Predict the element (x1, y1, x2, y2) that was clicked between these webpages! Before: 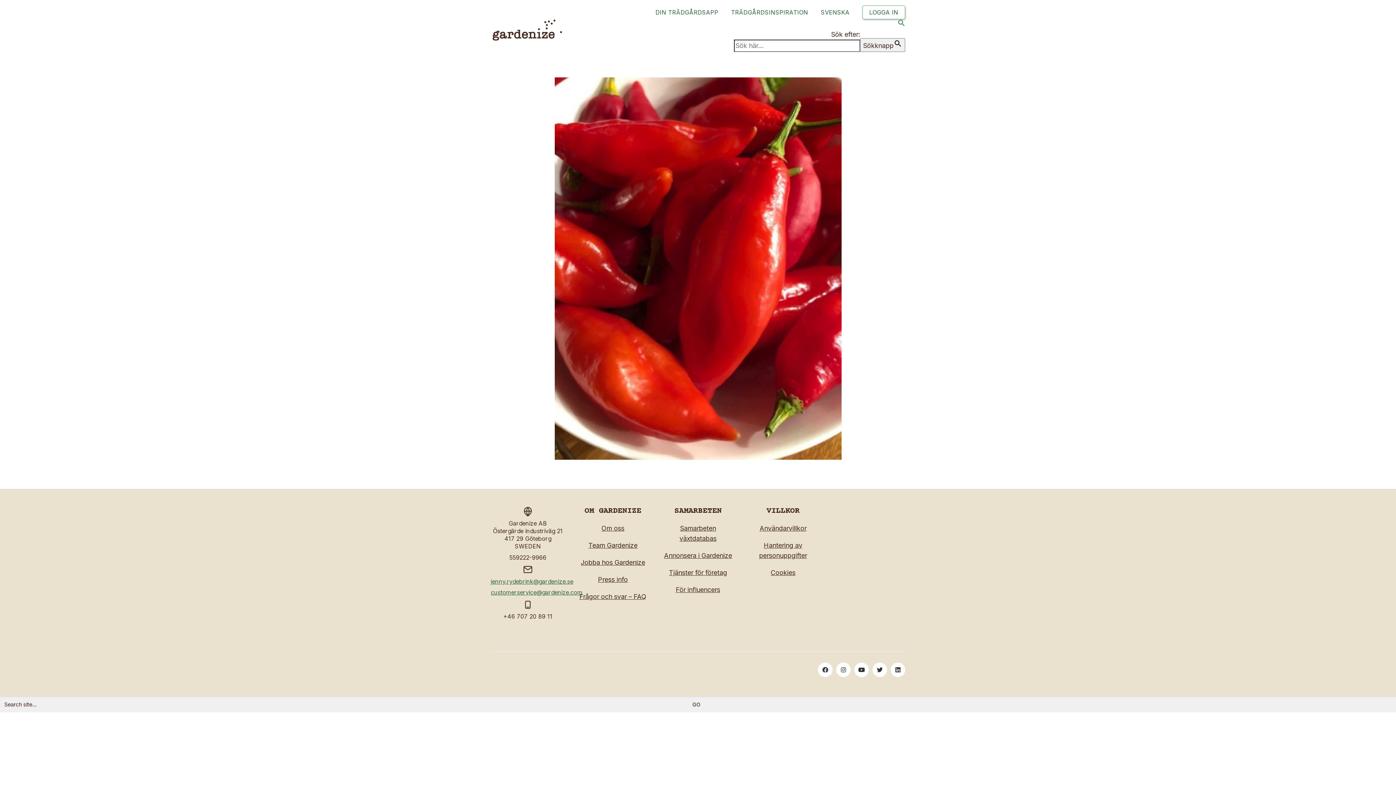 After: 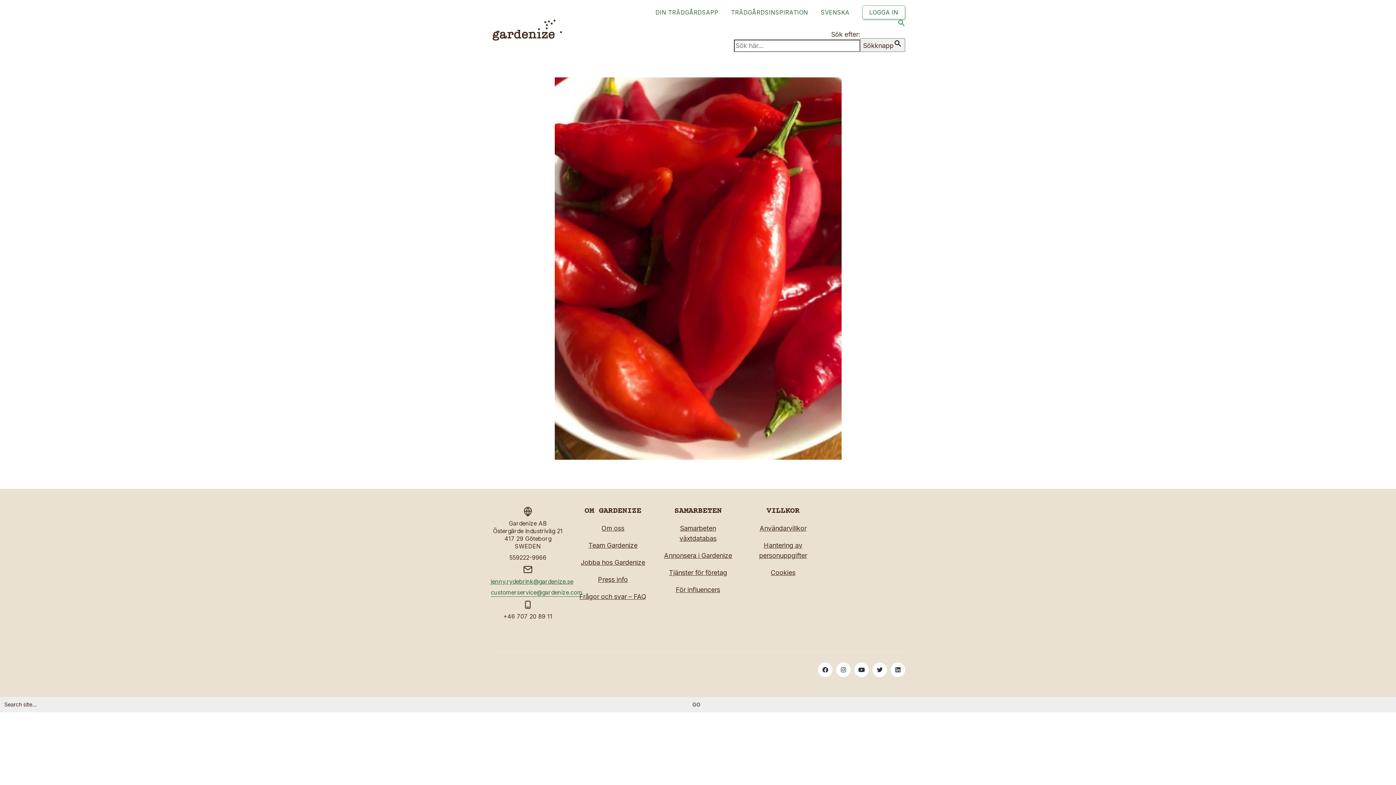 Action: label: customerservice@gardenize.com bbox: (490, 589, 582, 596)